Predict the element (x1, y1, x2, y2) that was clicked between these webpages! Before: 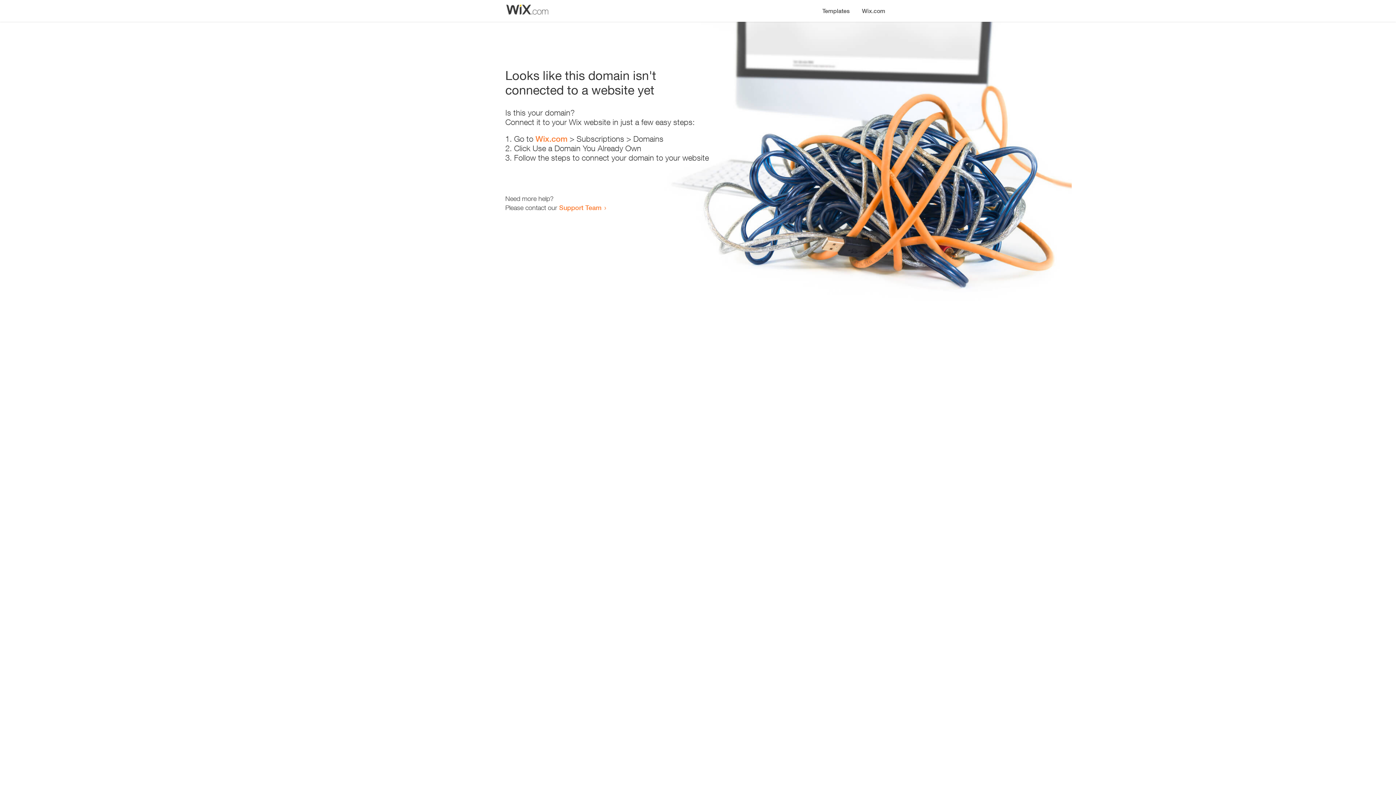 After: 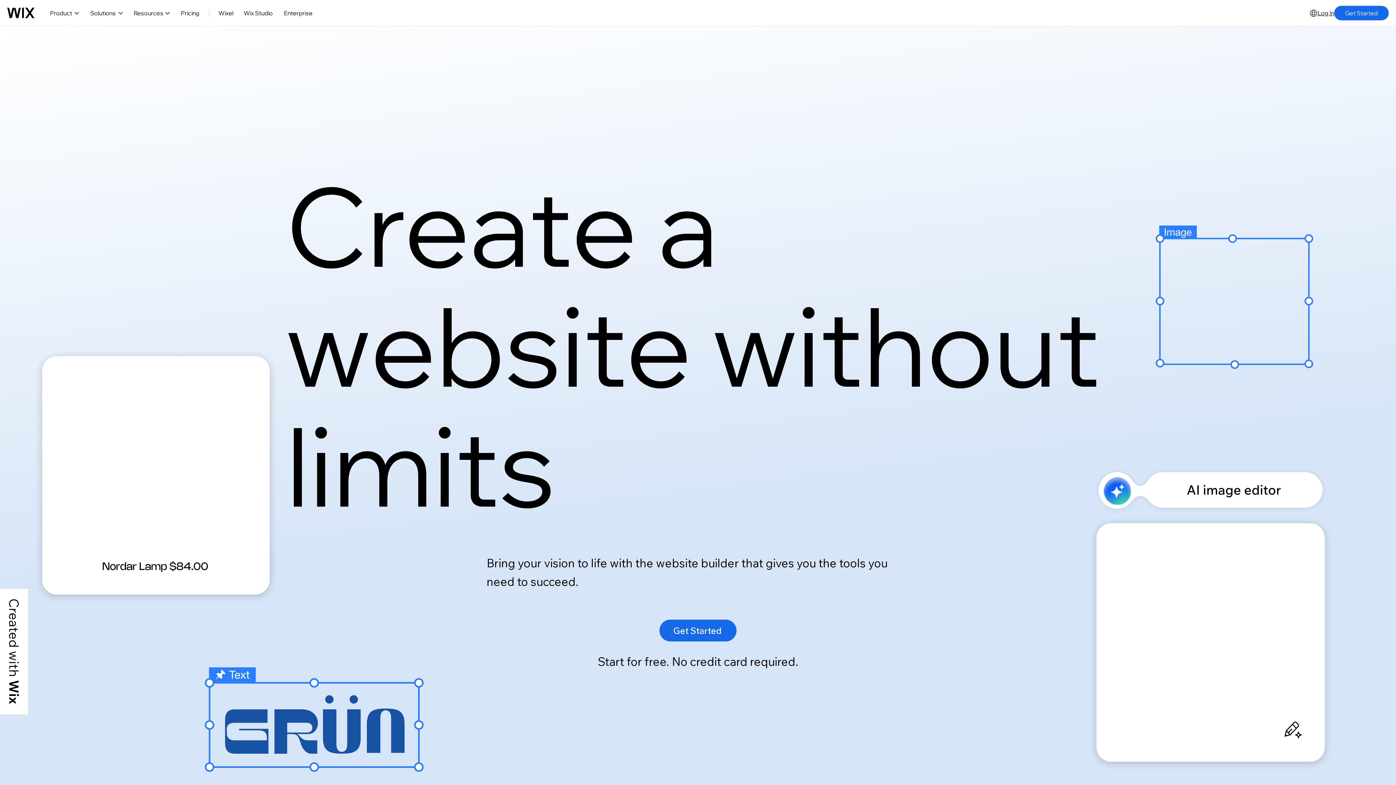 Action: bbox: (535, 134, 567, 143) label: Wix.com